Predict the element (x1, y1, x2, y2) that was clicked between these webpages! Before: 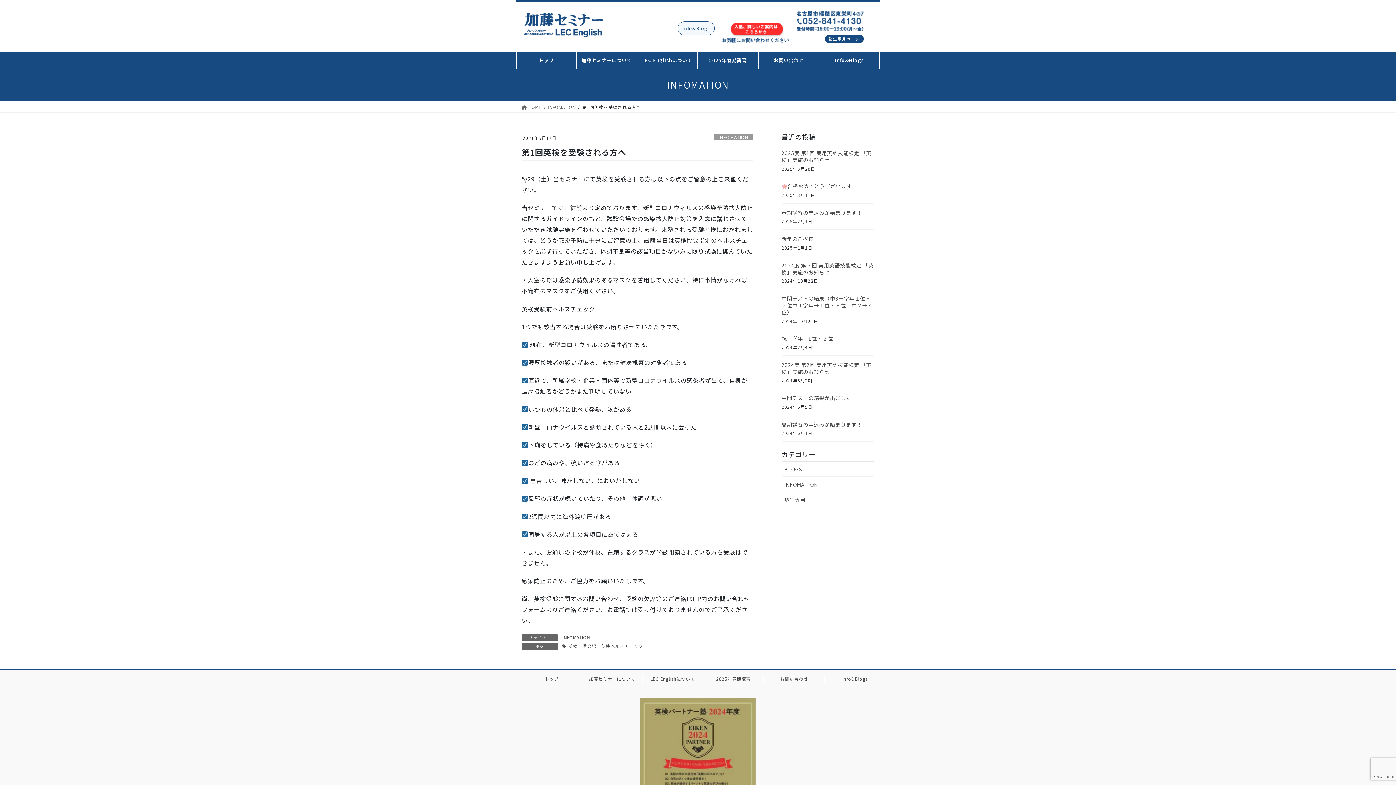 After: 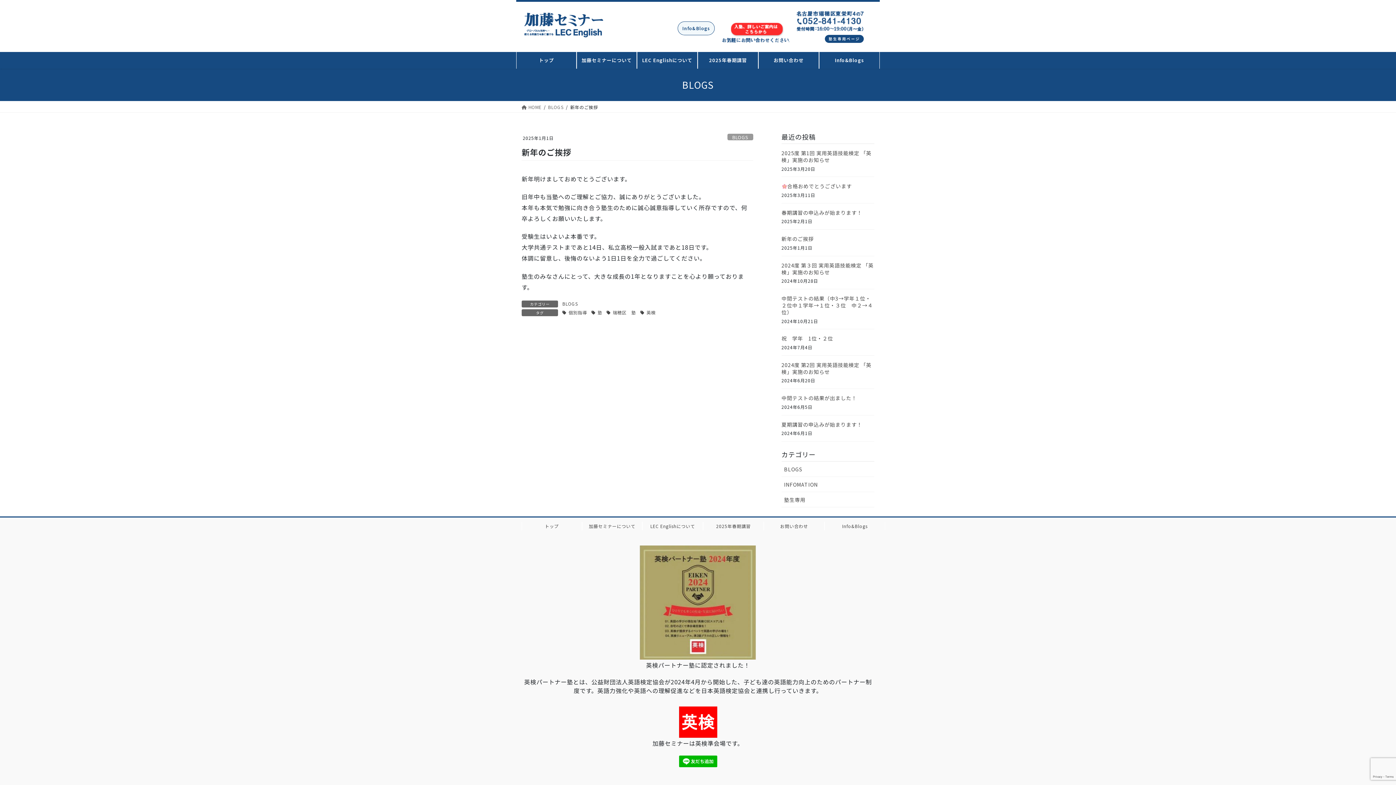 Action: bbox: (781, 235, 813, 242) label: 新年のご挨拶